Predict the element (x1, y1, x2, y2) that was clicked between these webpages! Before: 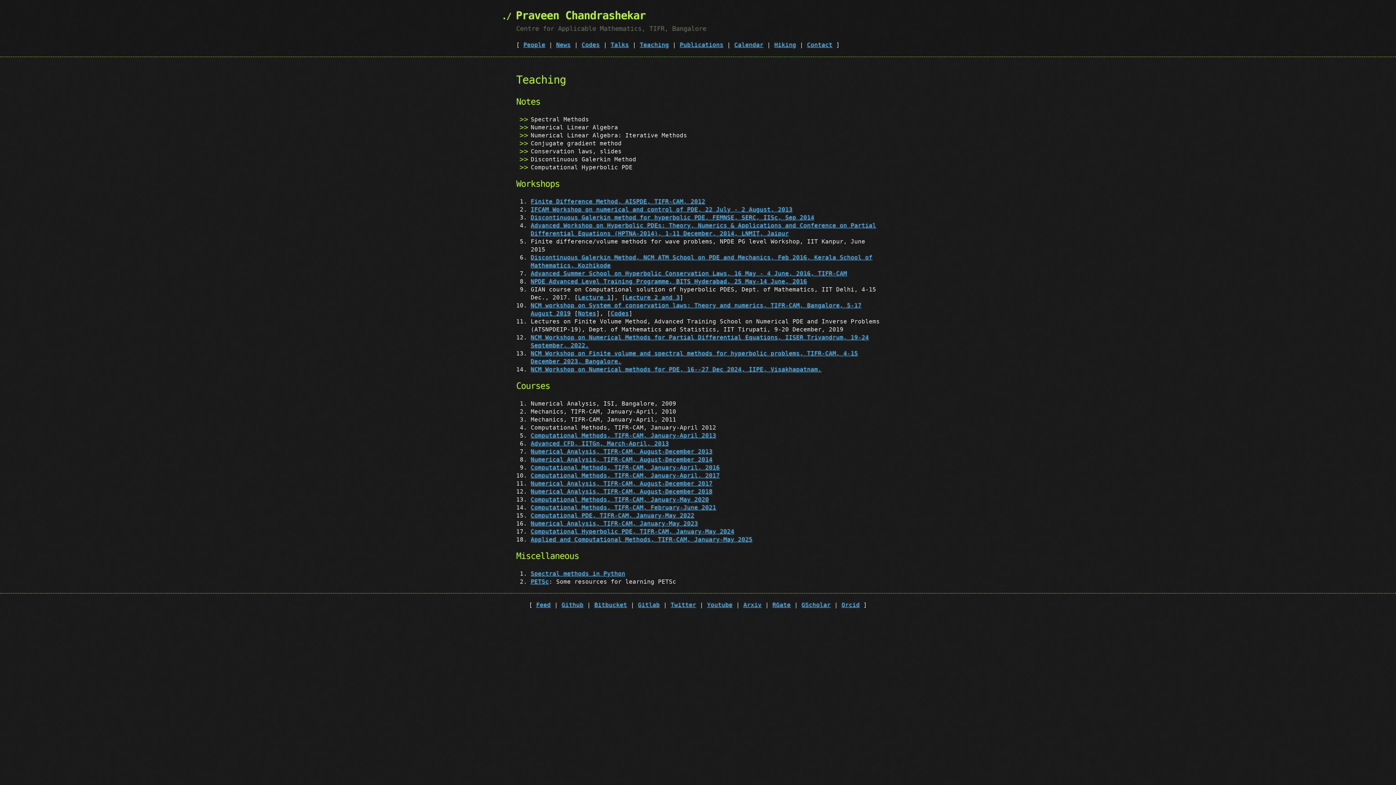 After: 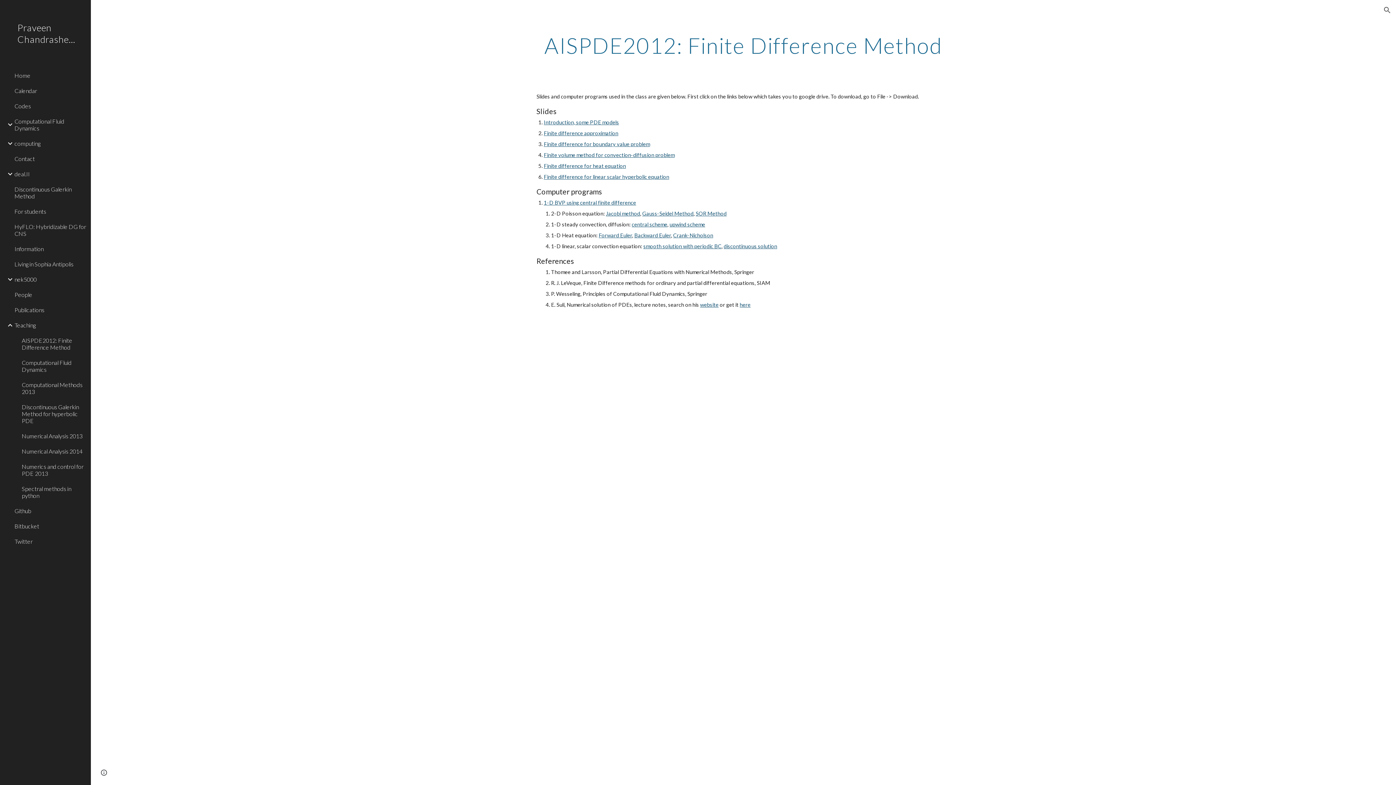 Action: label: Finite Difference Method, AISPDE, TIFR-CAM, 2012 bbox: (530, 198, 705, 205)